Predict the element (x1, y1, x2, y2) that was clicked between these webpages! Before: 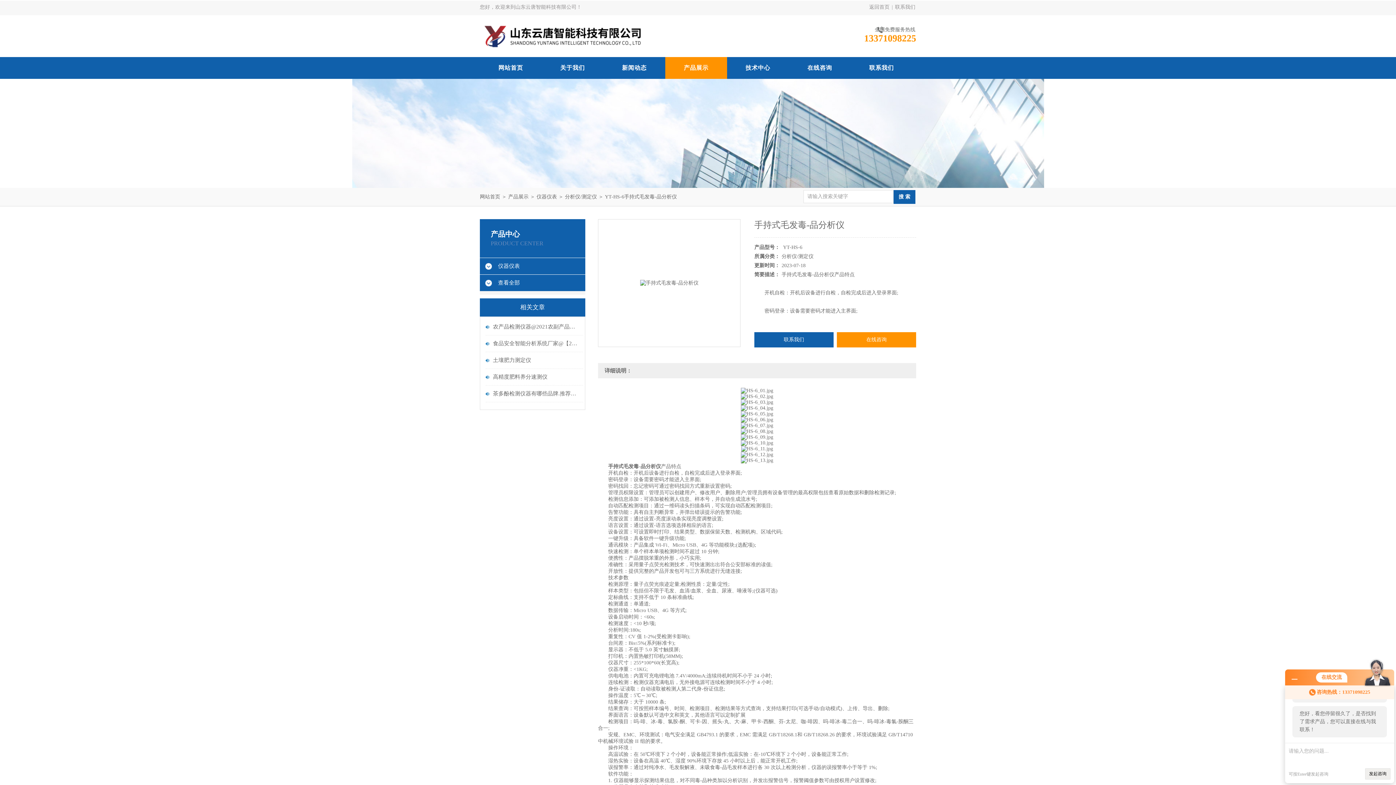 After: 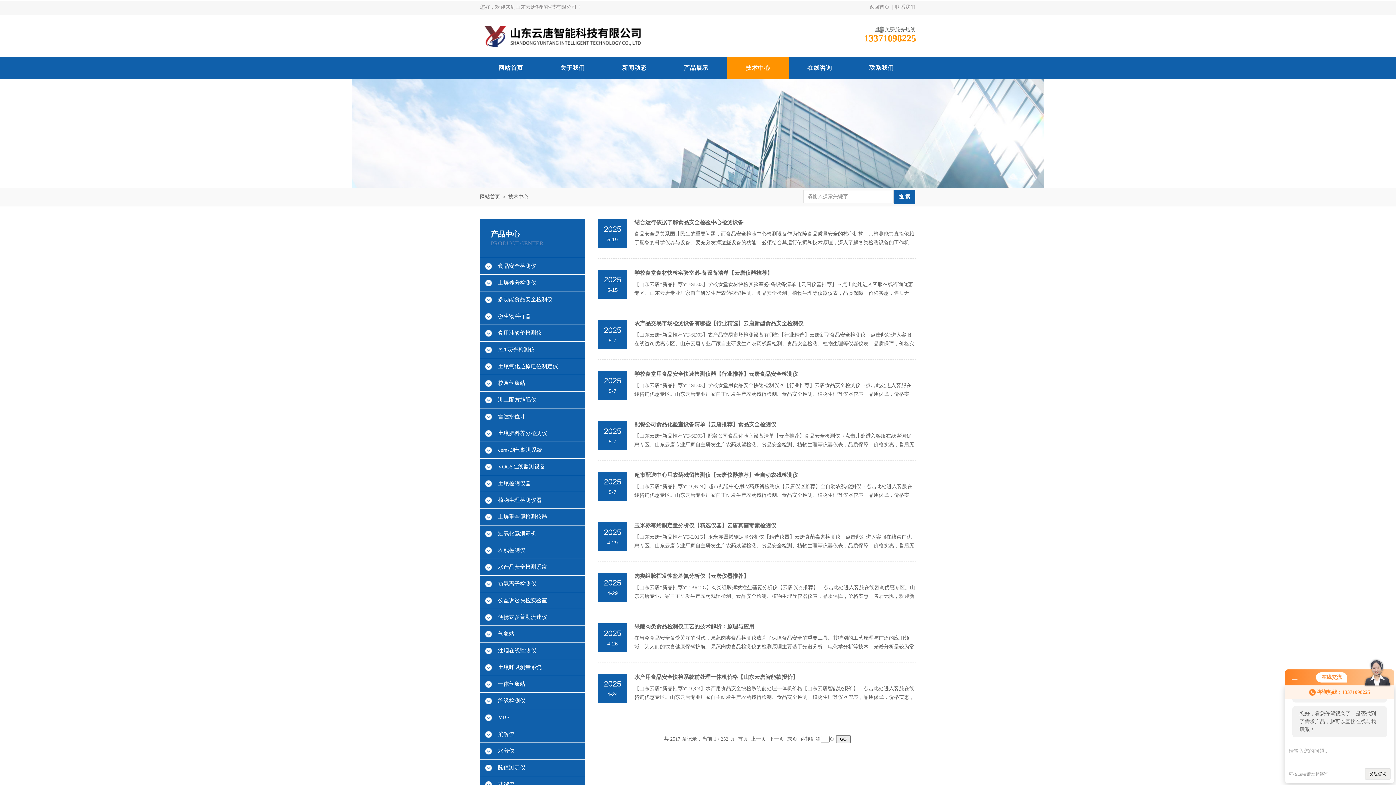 Action: label: 技术中心 bbox: (727, 57, 789, 78)